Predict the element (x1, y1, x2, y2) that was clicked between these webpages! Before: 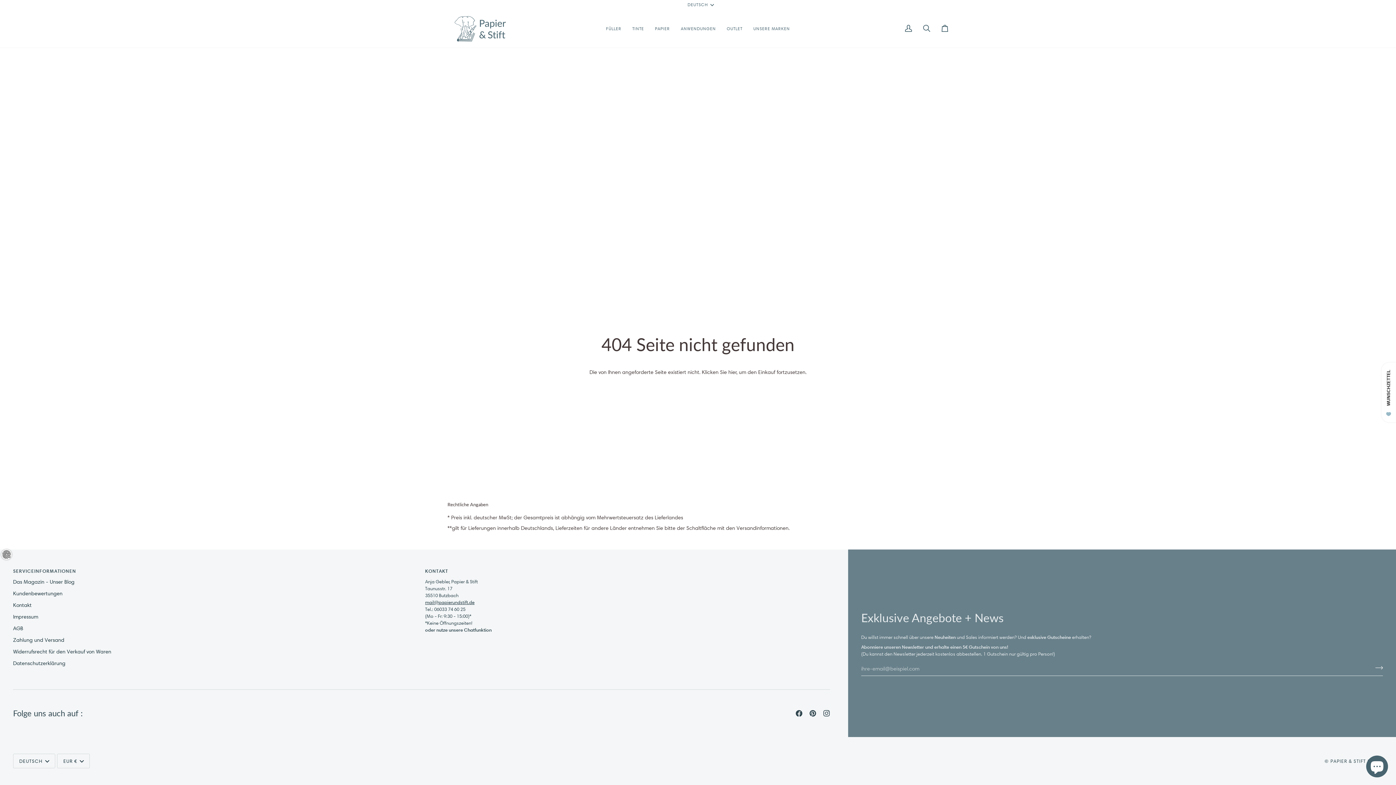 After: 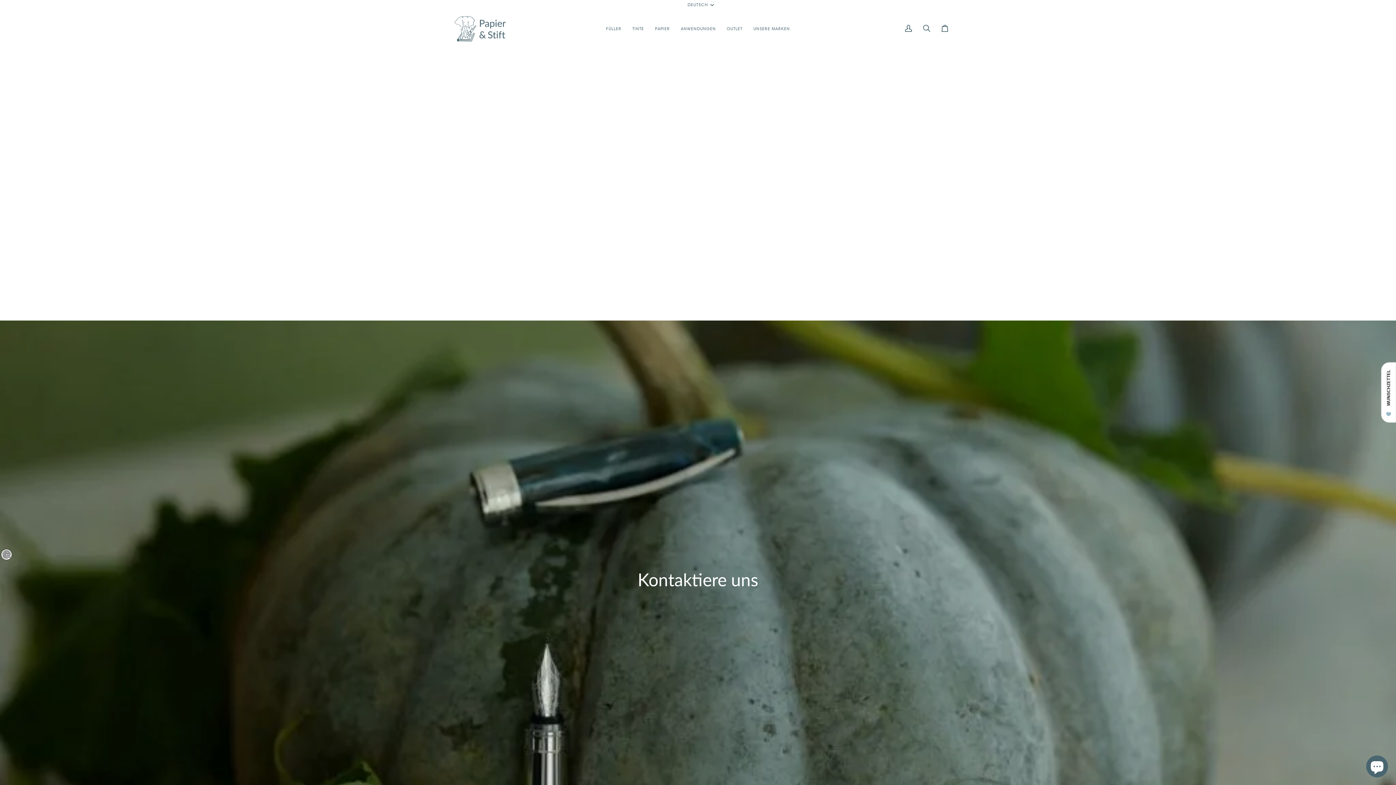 Action: label: Kontakt bbox: (13, 602, 31, 608)